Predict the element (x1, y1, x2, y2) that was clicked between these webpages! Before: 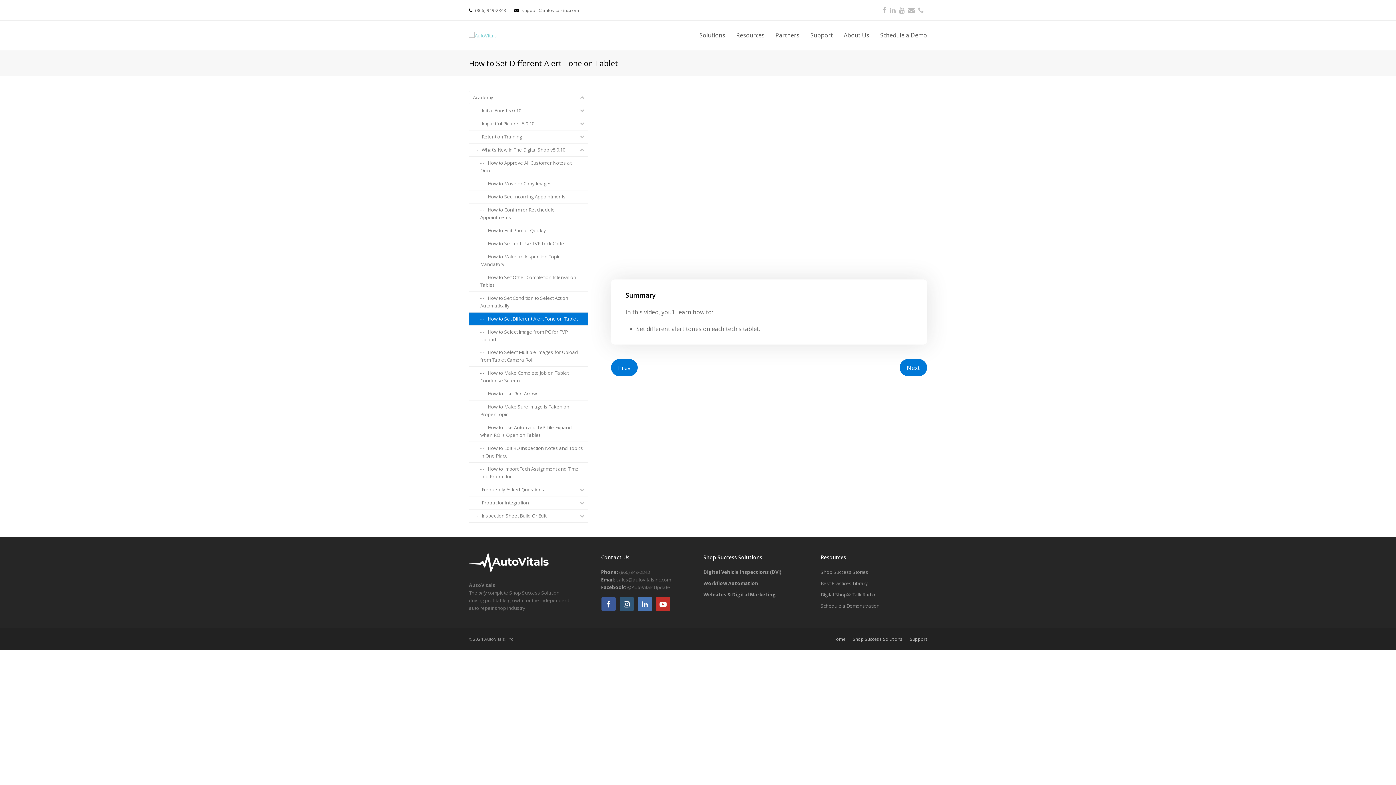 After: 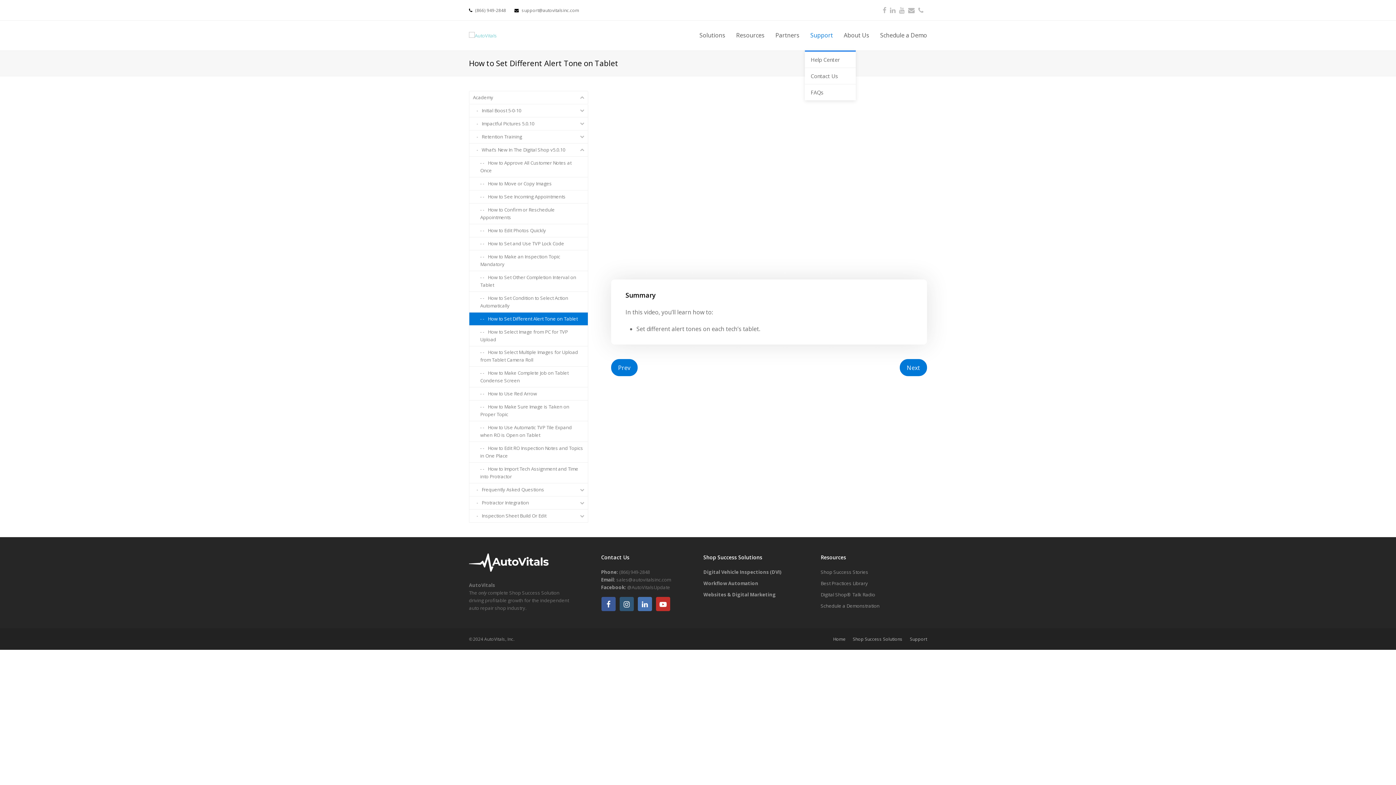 Action: label: Support bbox: (805, 26, 838, 44)